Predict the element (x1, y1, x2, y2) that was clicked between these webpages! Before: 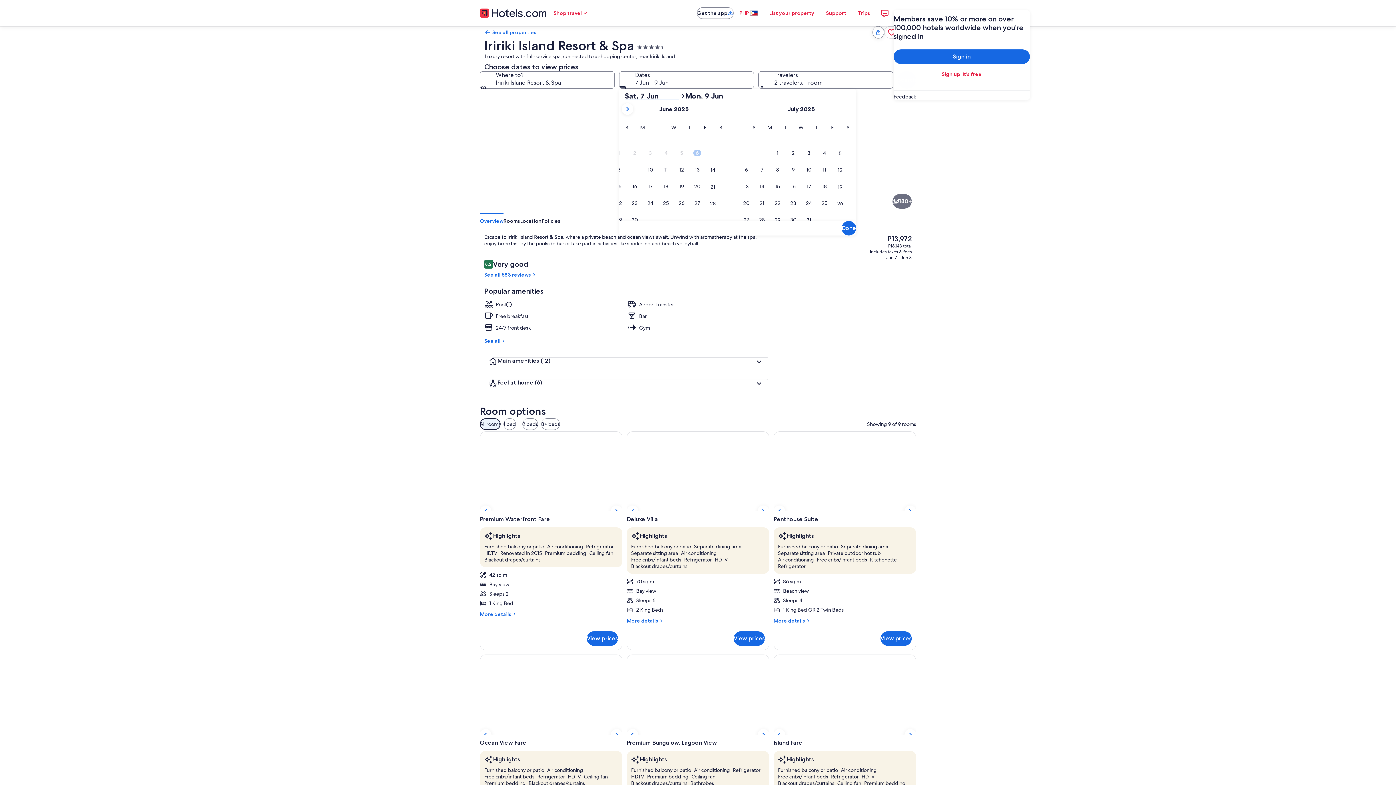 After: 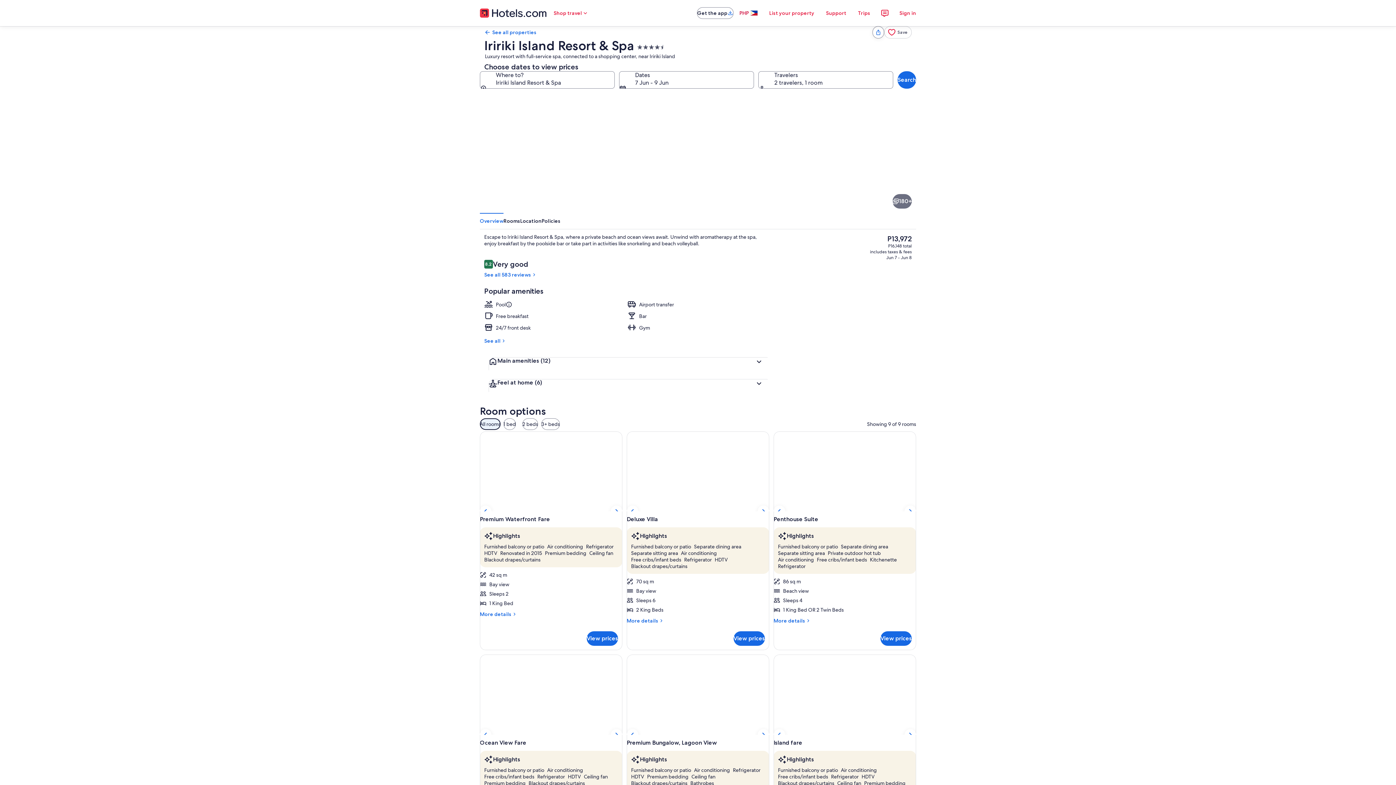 Action: label: PHP bbox: (733, 5, 763, 20)